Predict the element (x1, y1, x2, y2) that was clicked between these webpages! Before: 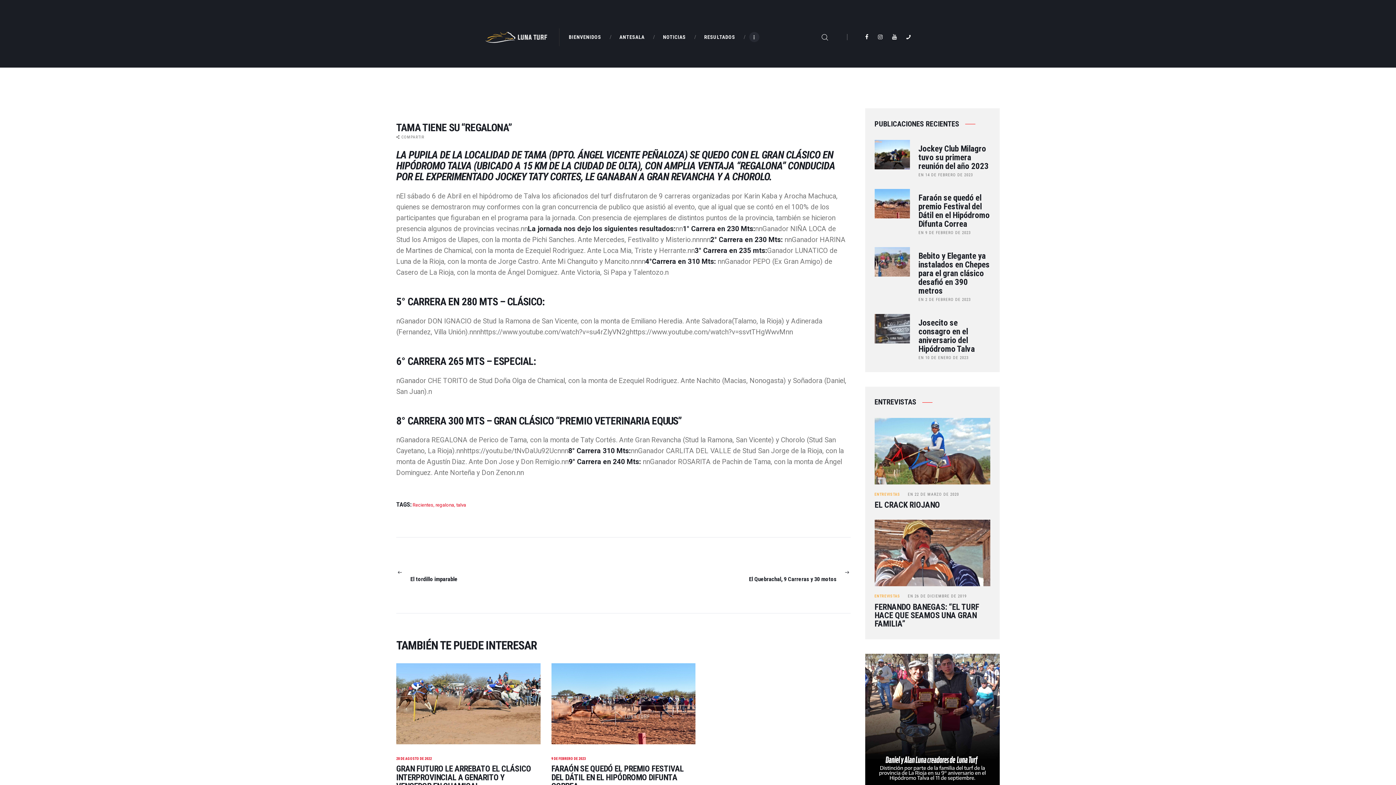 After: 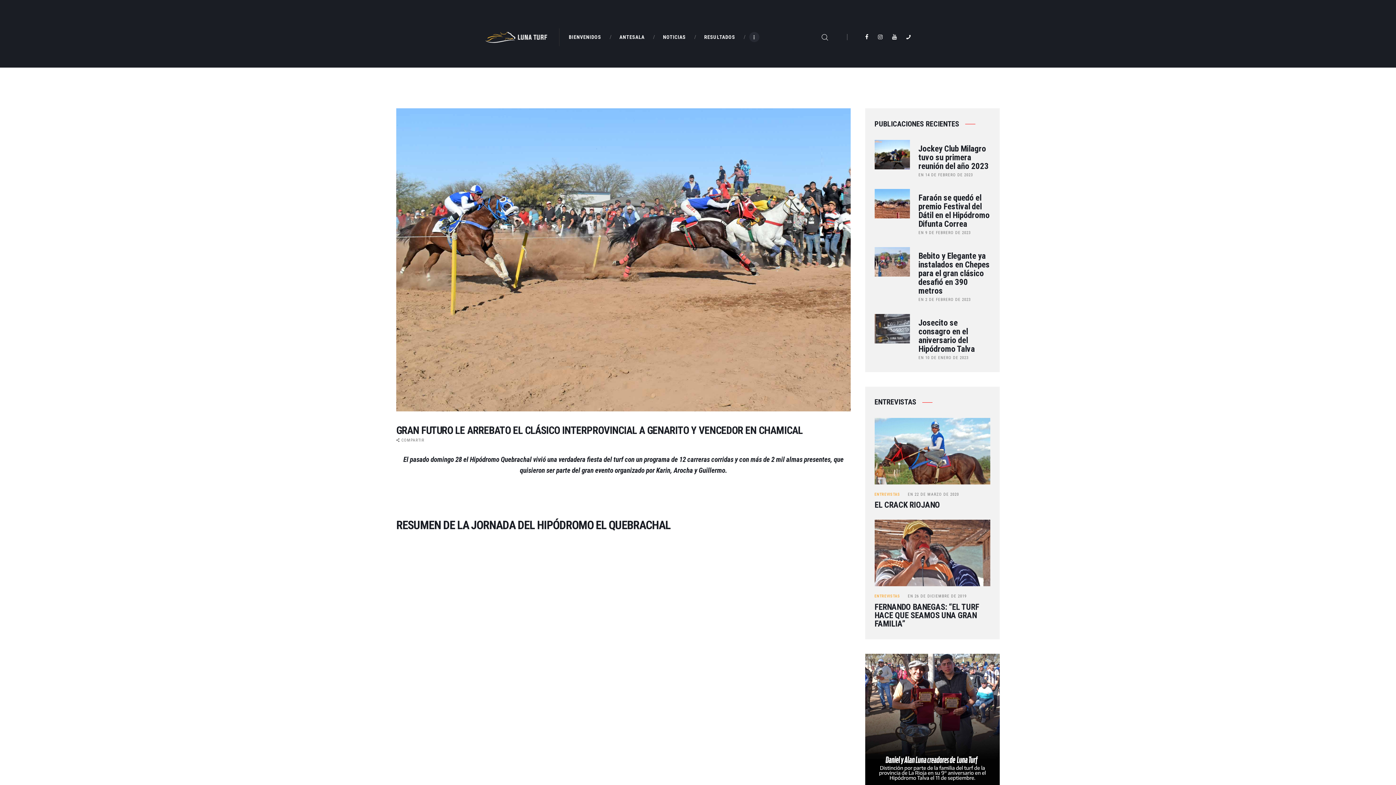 Action: bbox: (396, 765, 540, 791) label: GRAN FUTURO LE ARREBATO EL CLÁSICO INTERPROVINCIAL A GENARITO Y VENCEDOR EN CHAMICAL